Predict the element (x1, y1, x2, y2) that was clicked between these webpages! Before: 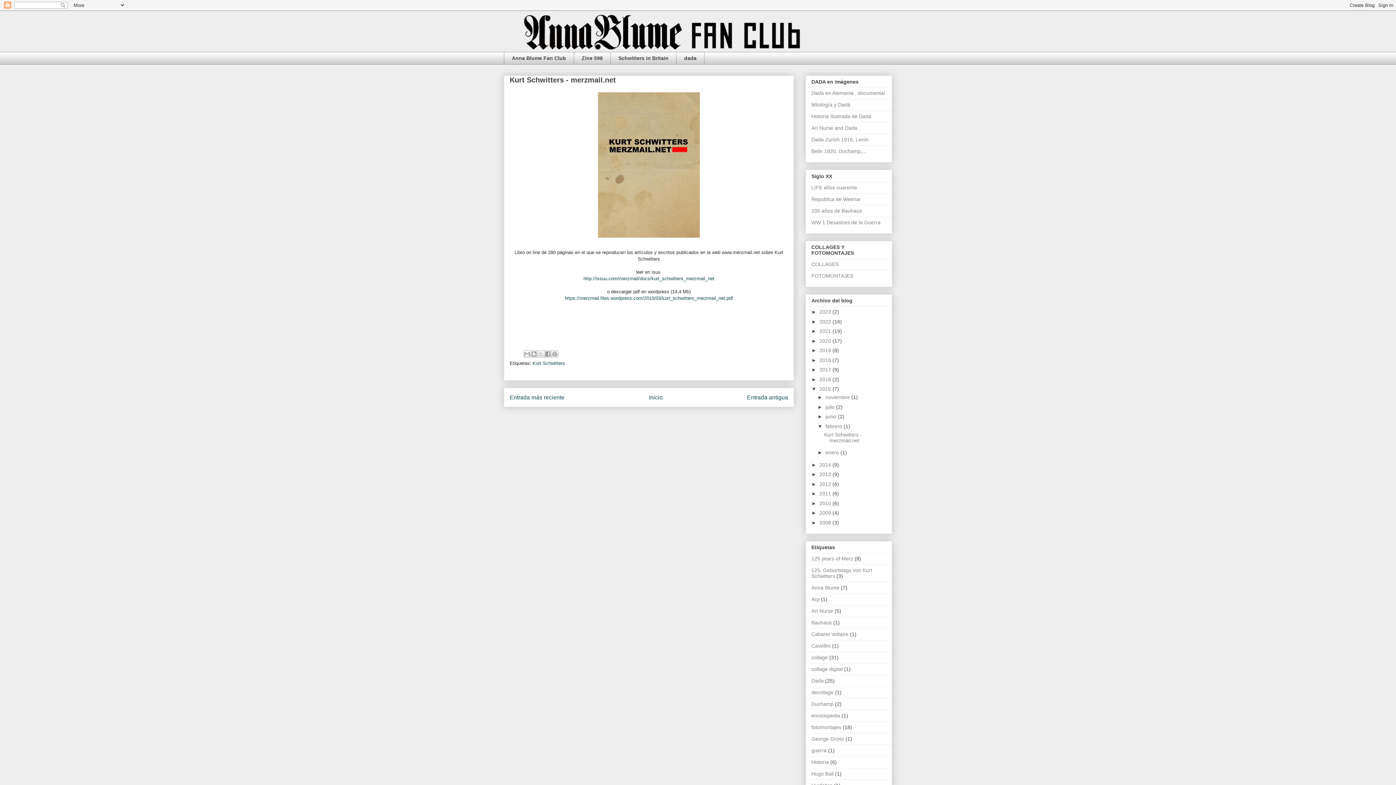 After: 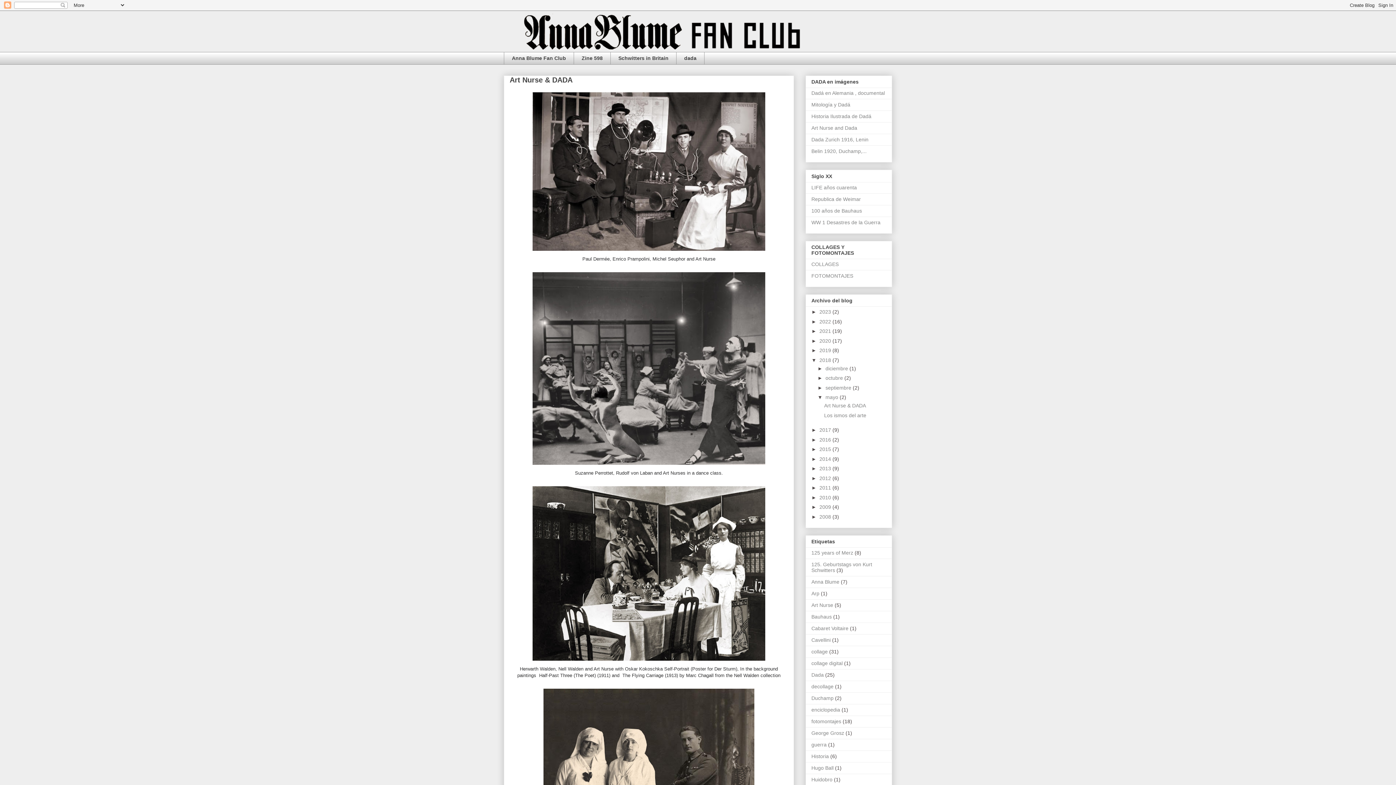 Action: label: Art Nurse and Dada bbox: (811, 125, 857, 130)